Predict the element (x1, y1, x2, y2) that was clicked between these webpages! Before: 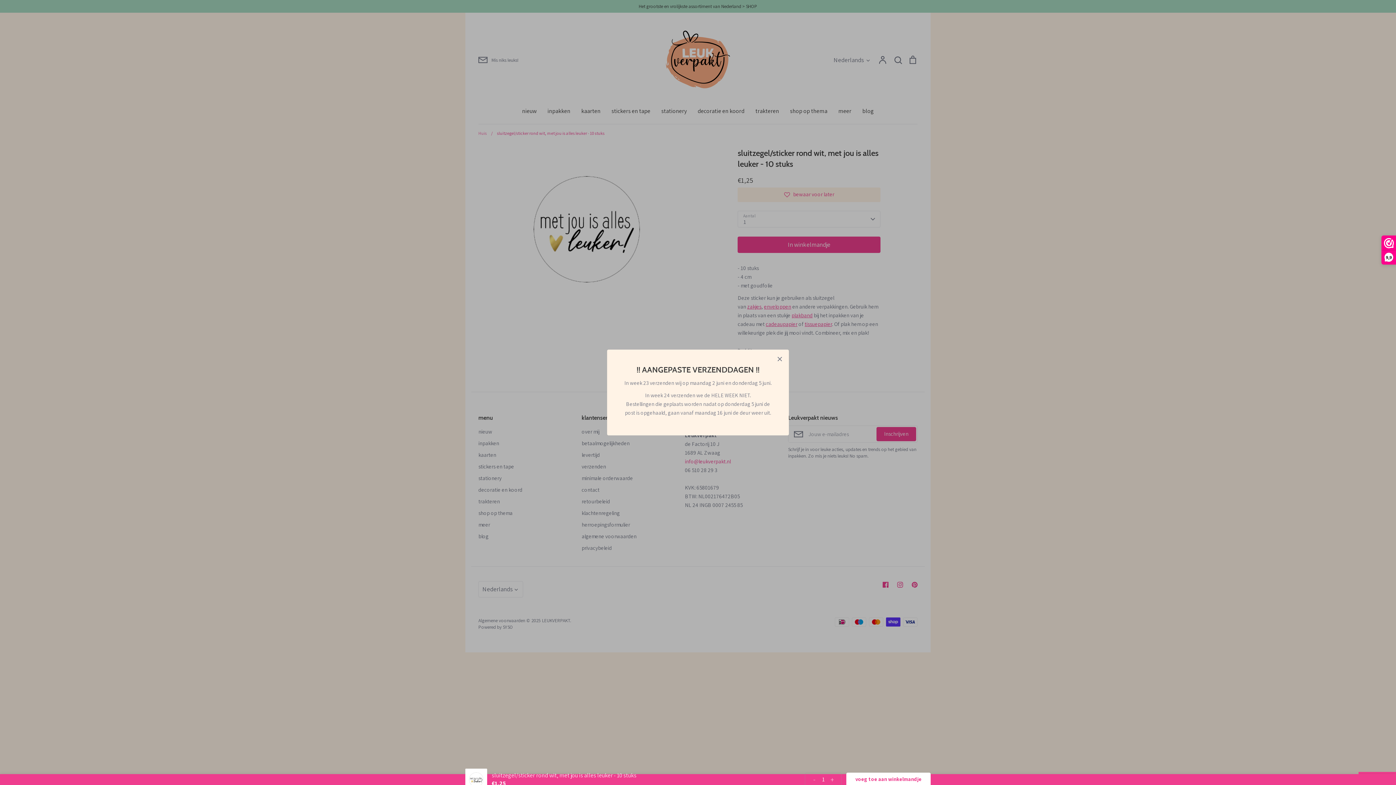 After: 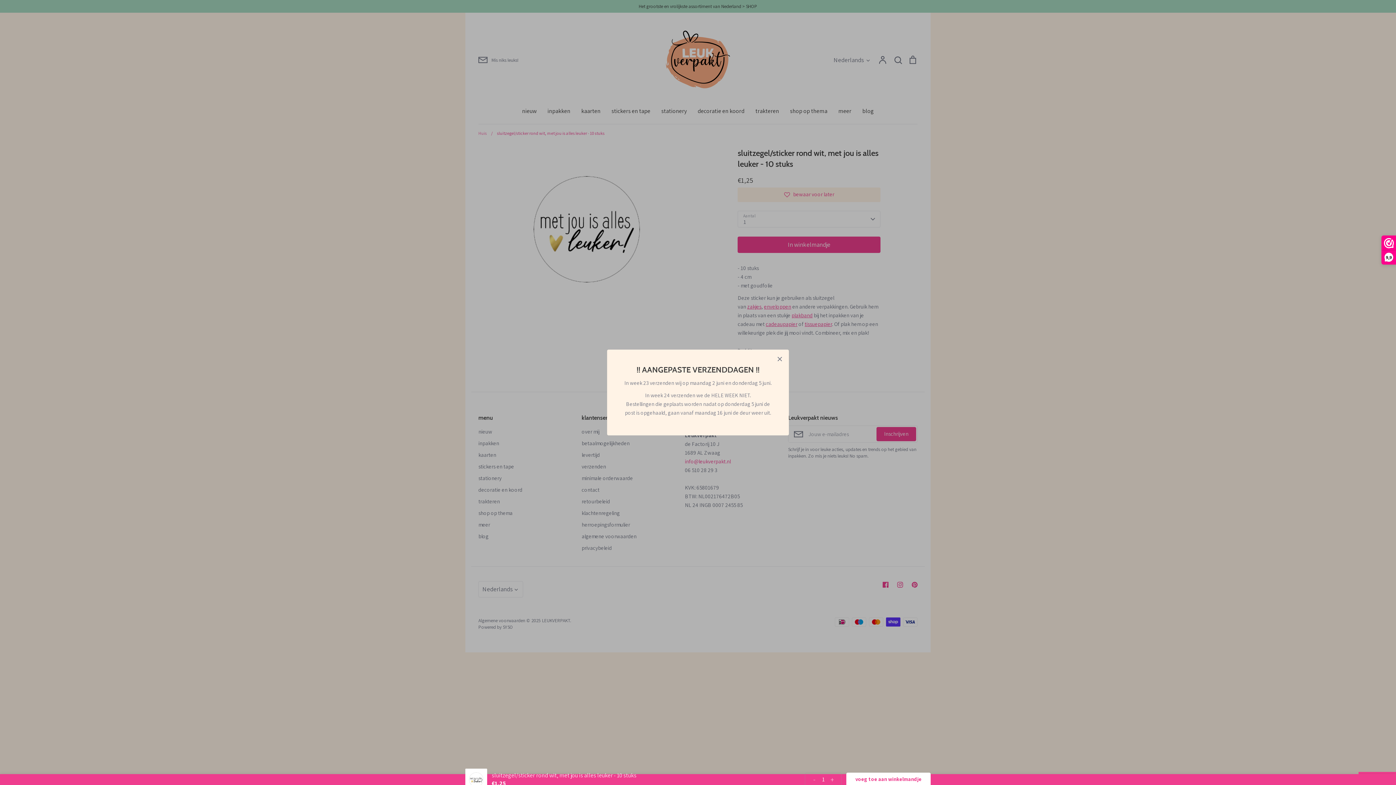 Action: label: Decrease quantity button bbox: (809, 774, 818, 784)